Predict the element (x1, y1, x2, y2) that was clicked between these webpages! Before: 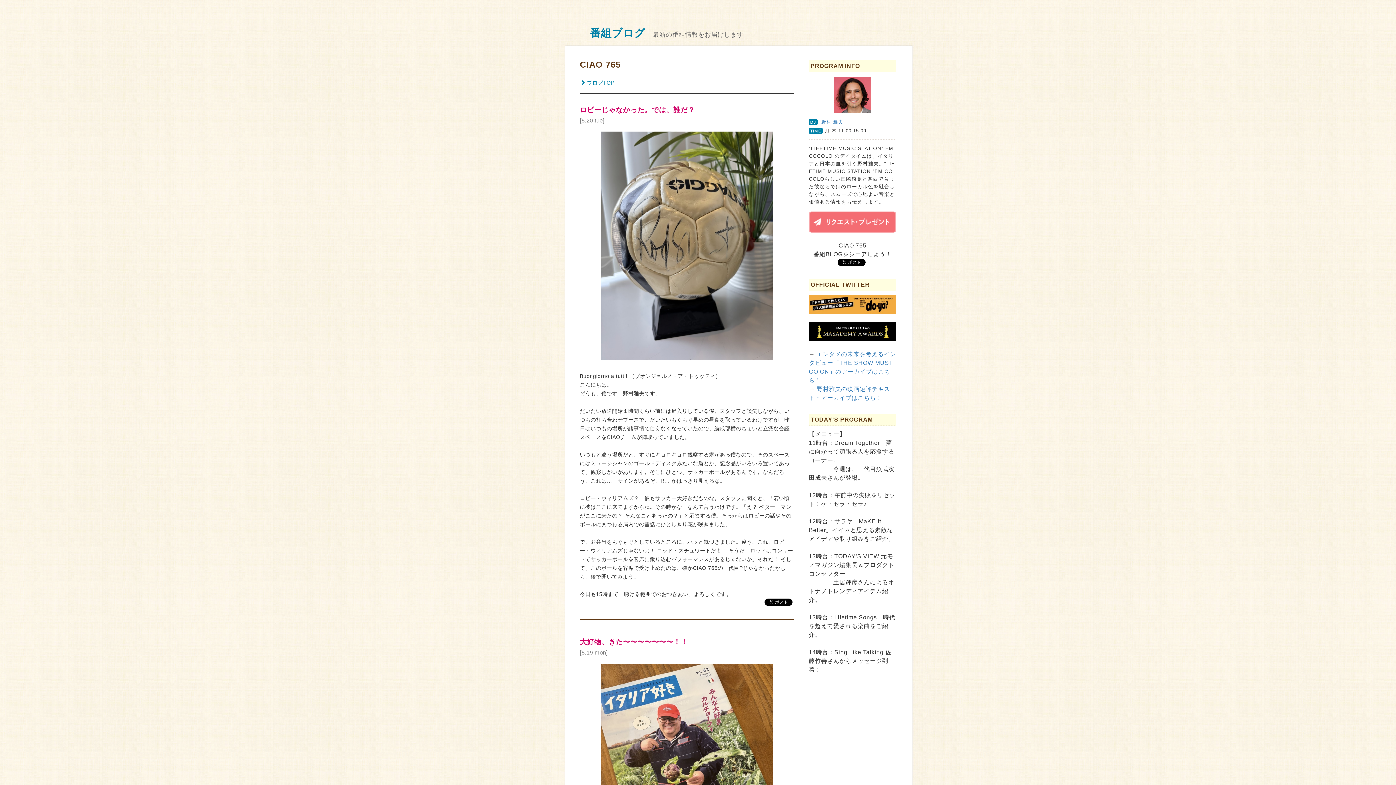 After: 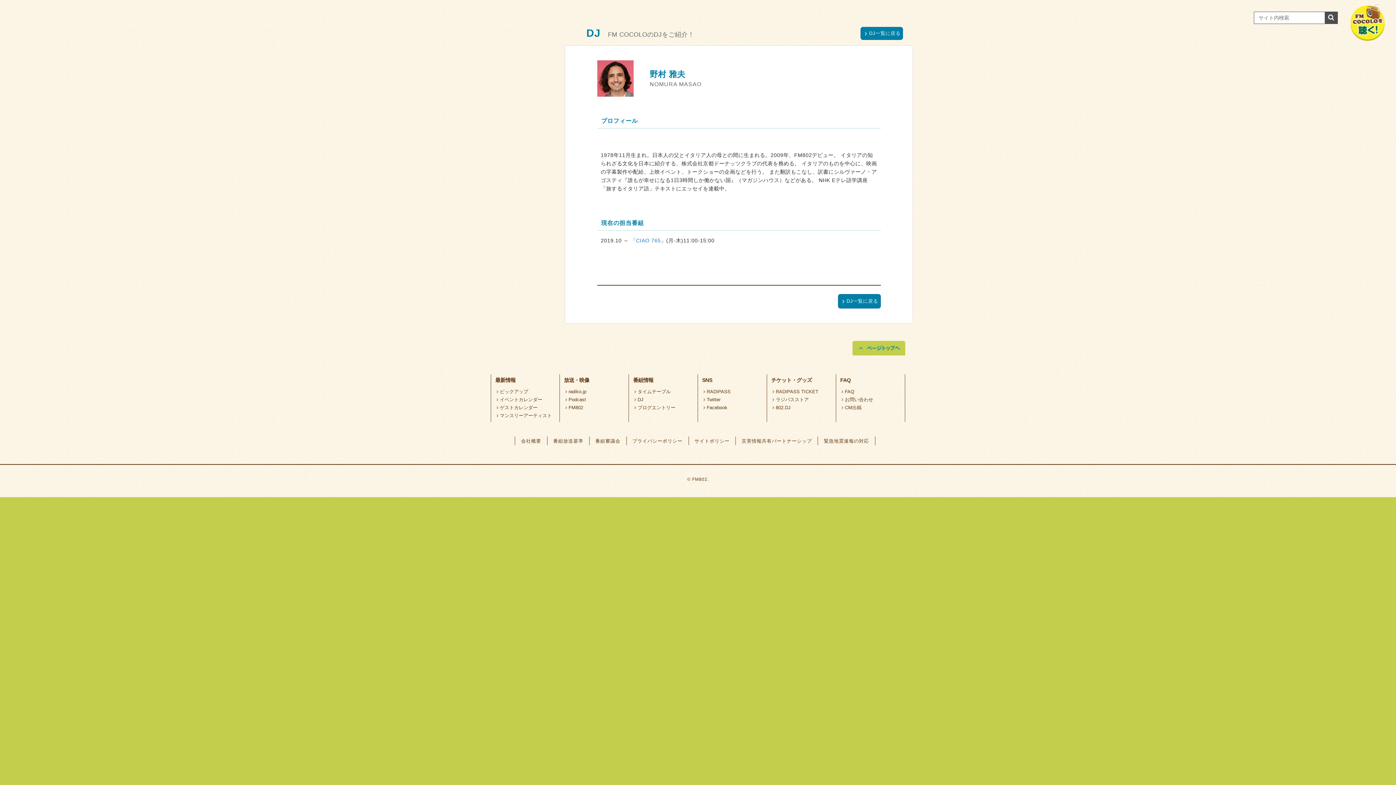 Action: bbox: (834, 105, 870, 111)